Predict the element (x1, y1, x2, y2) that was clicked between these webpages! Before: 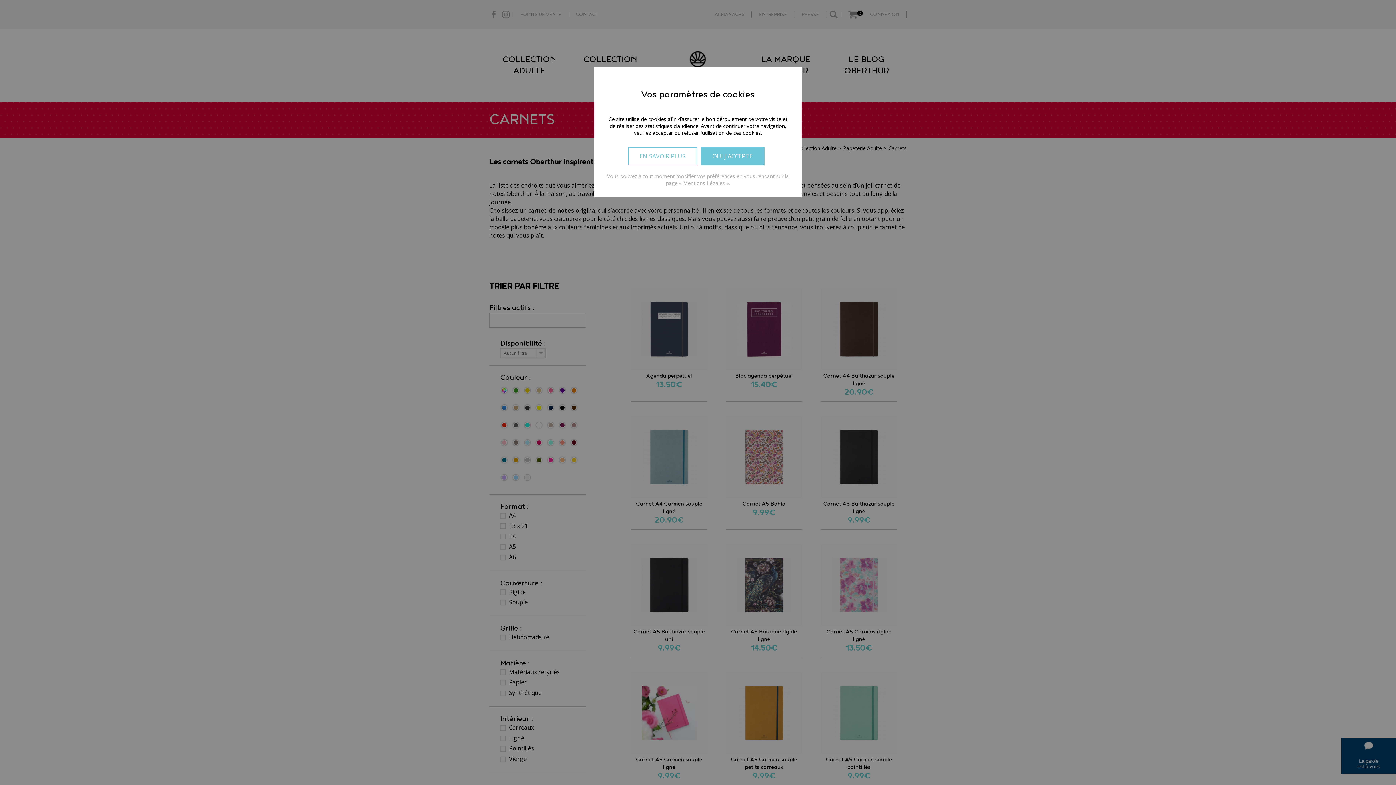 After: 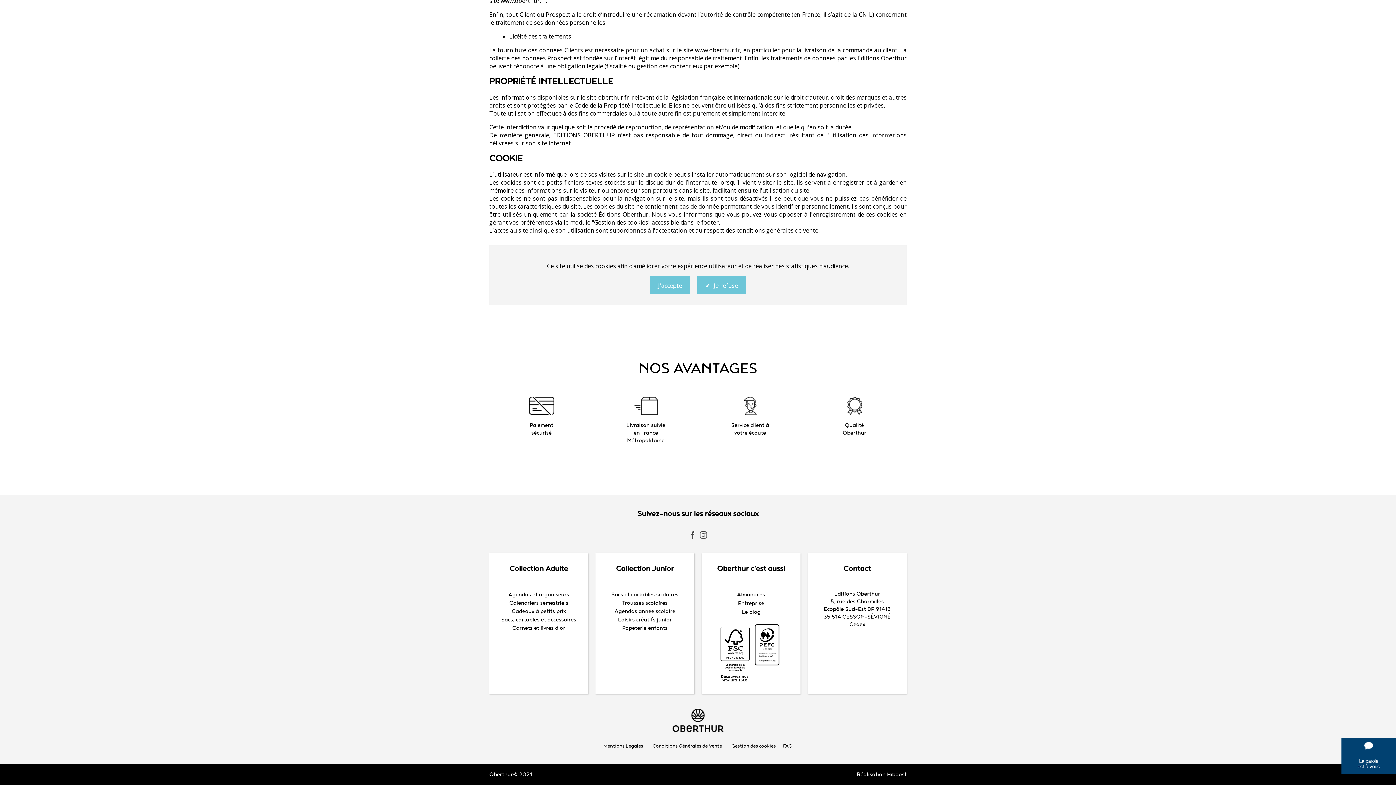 Action: label: EN SAVOIR PLUS bbox: (628, 147, 697, 165)